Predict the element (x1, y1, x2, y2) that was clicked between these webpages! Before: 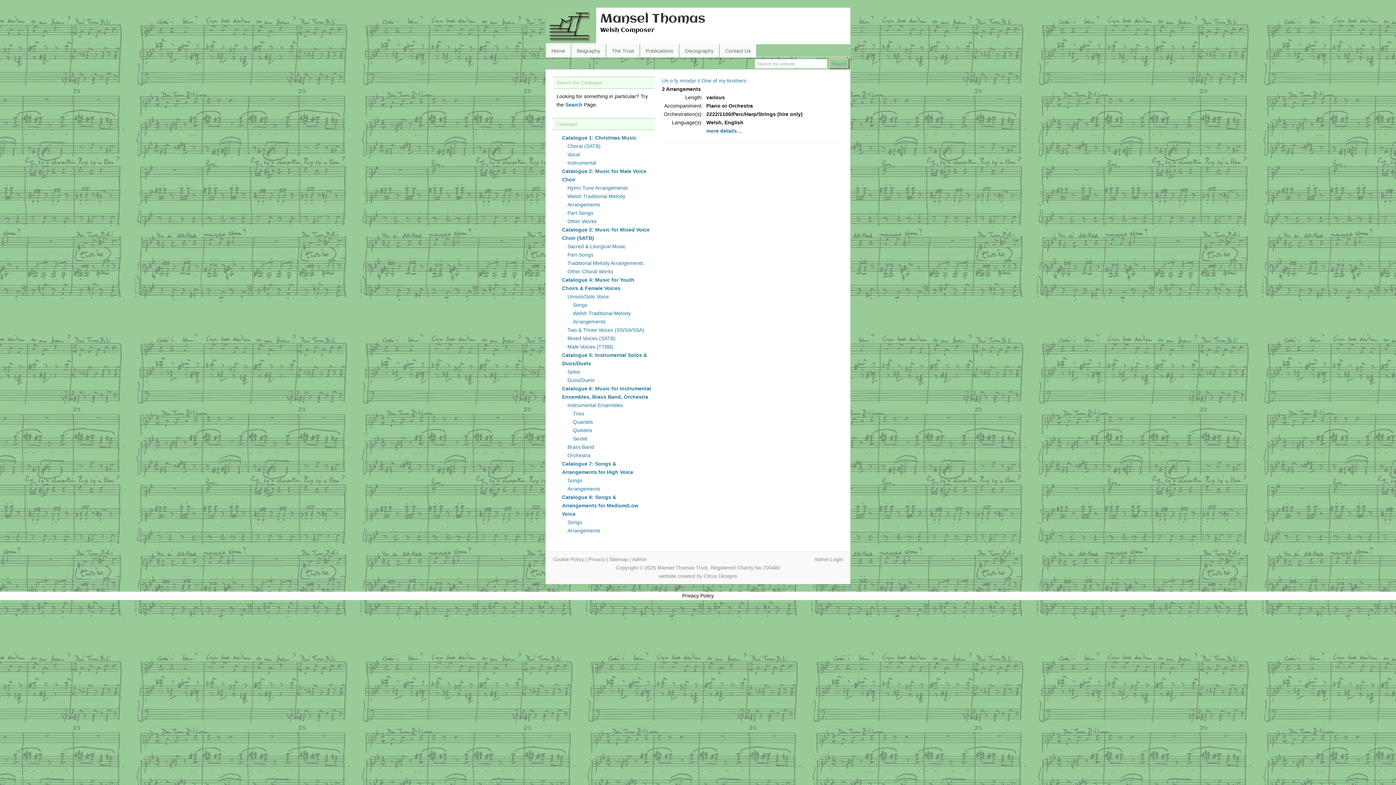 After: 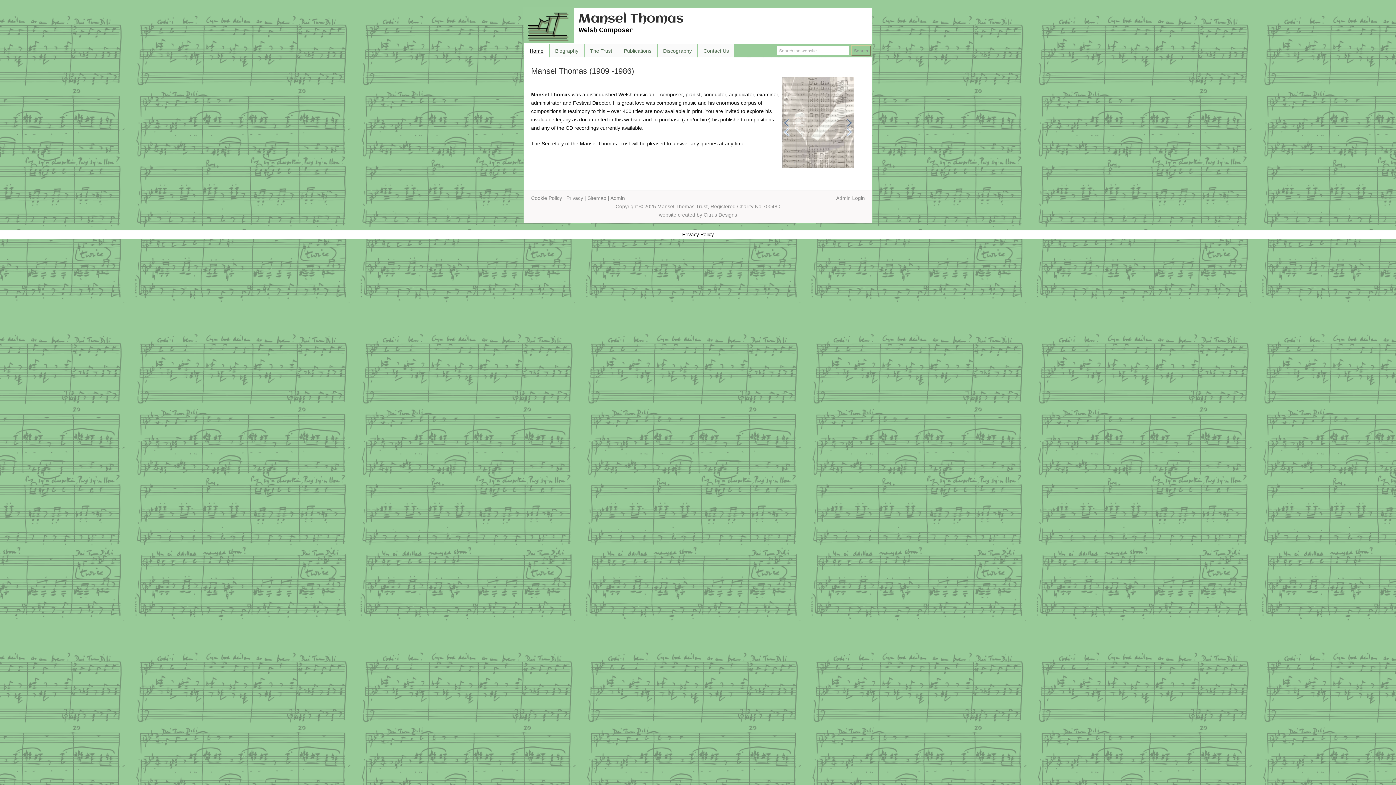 Action: label: Home bbox: (545, 44, 571, 57)